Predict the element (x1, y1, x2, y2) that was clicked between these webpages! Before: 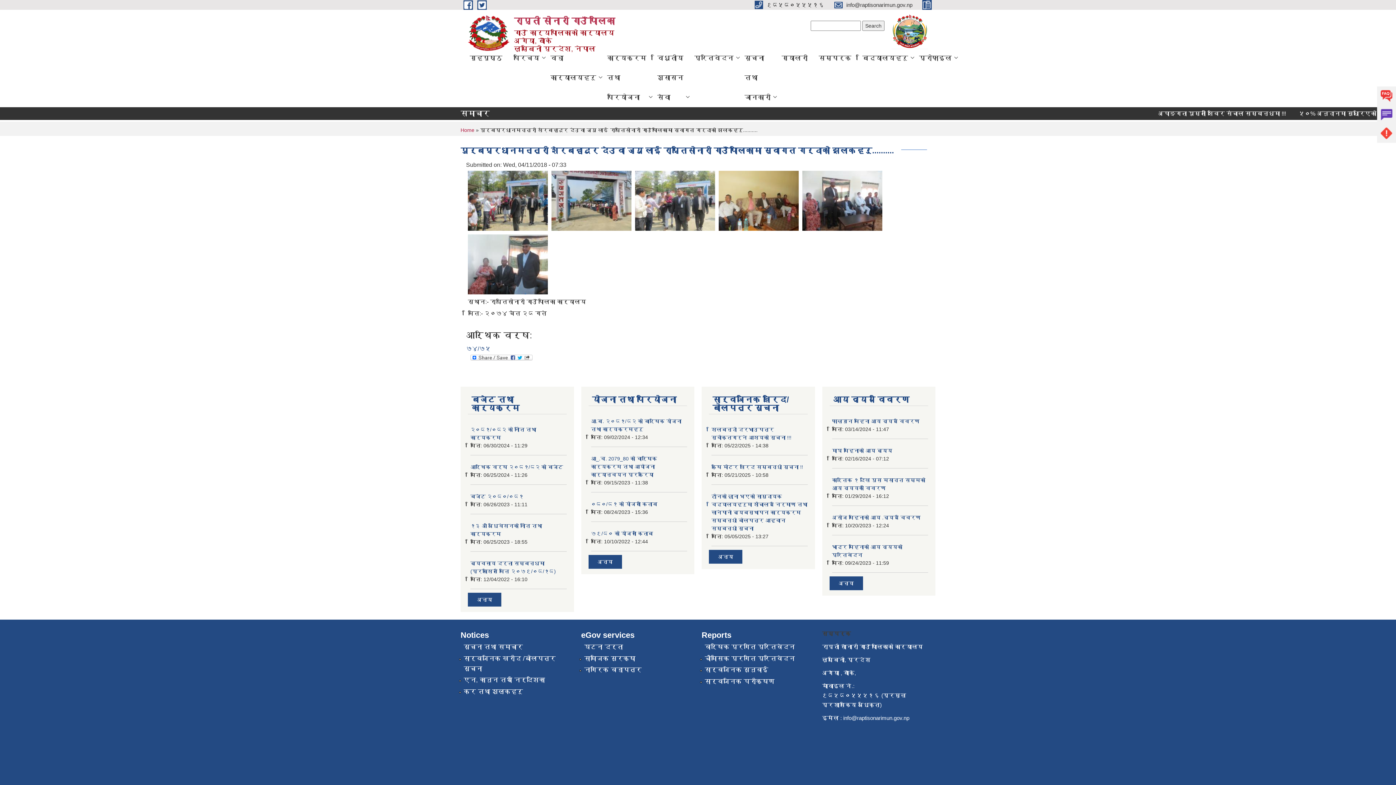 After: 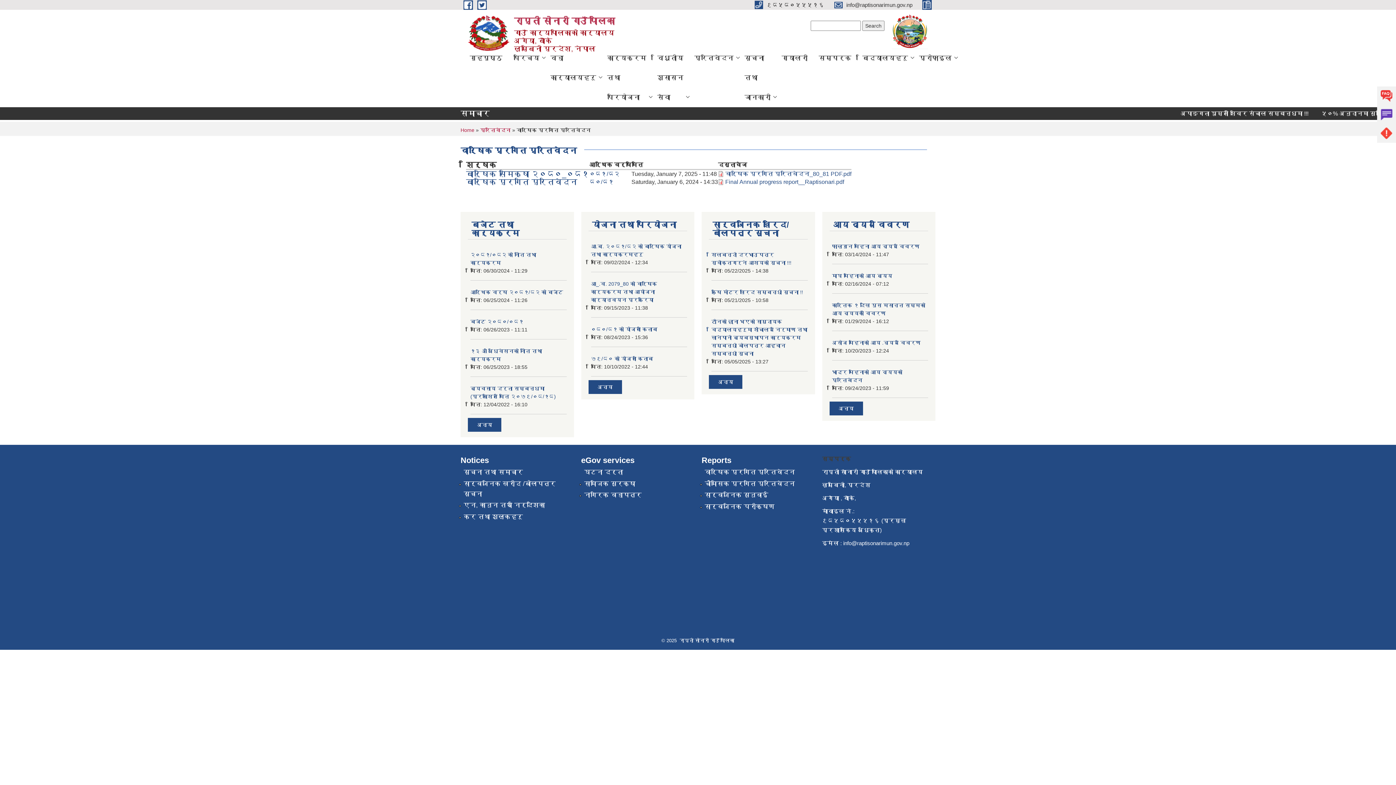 Action: bbox: (704, 642, 795, 652) label: वार्षिक प्रगति प्रतिवेदन